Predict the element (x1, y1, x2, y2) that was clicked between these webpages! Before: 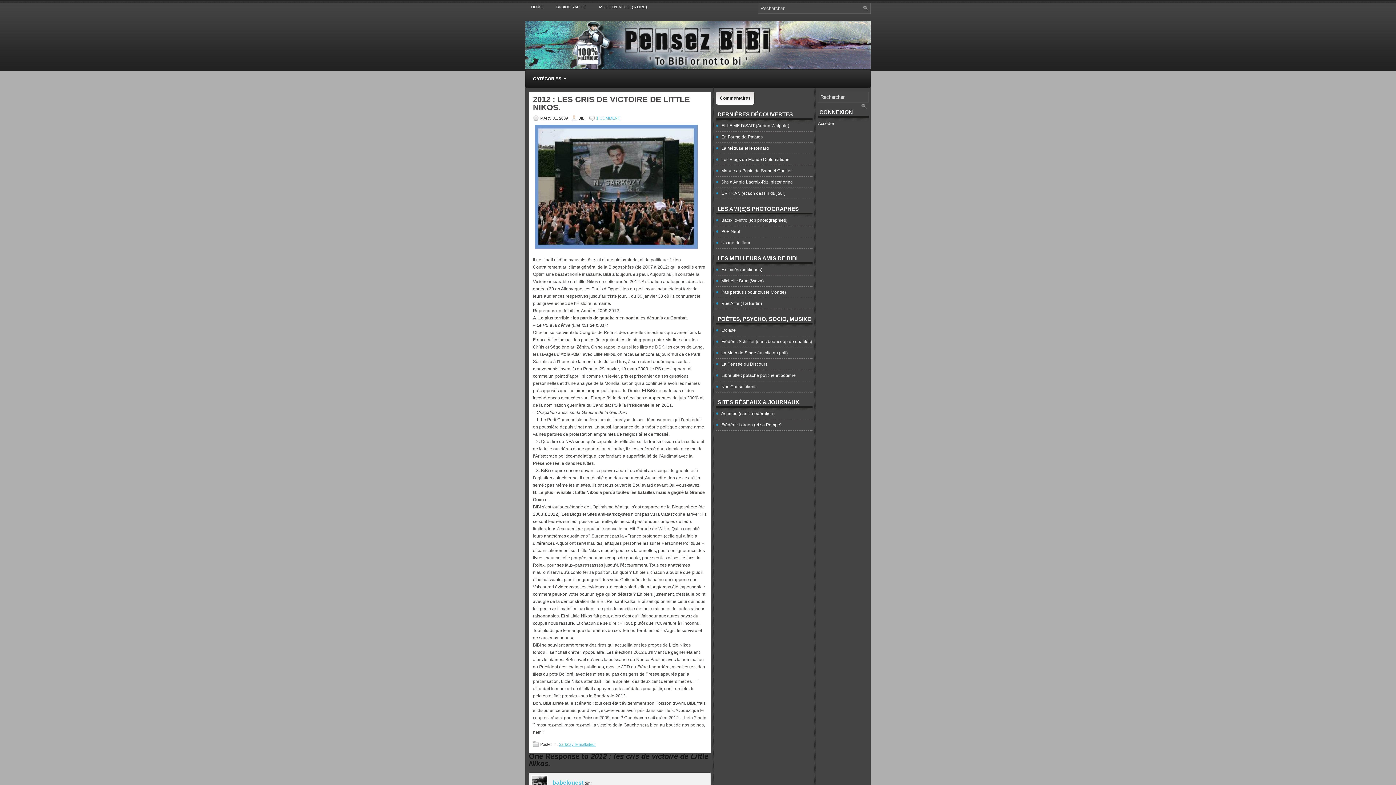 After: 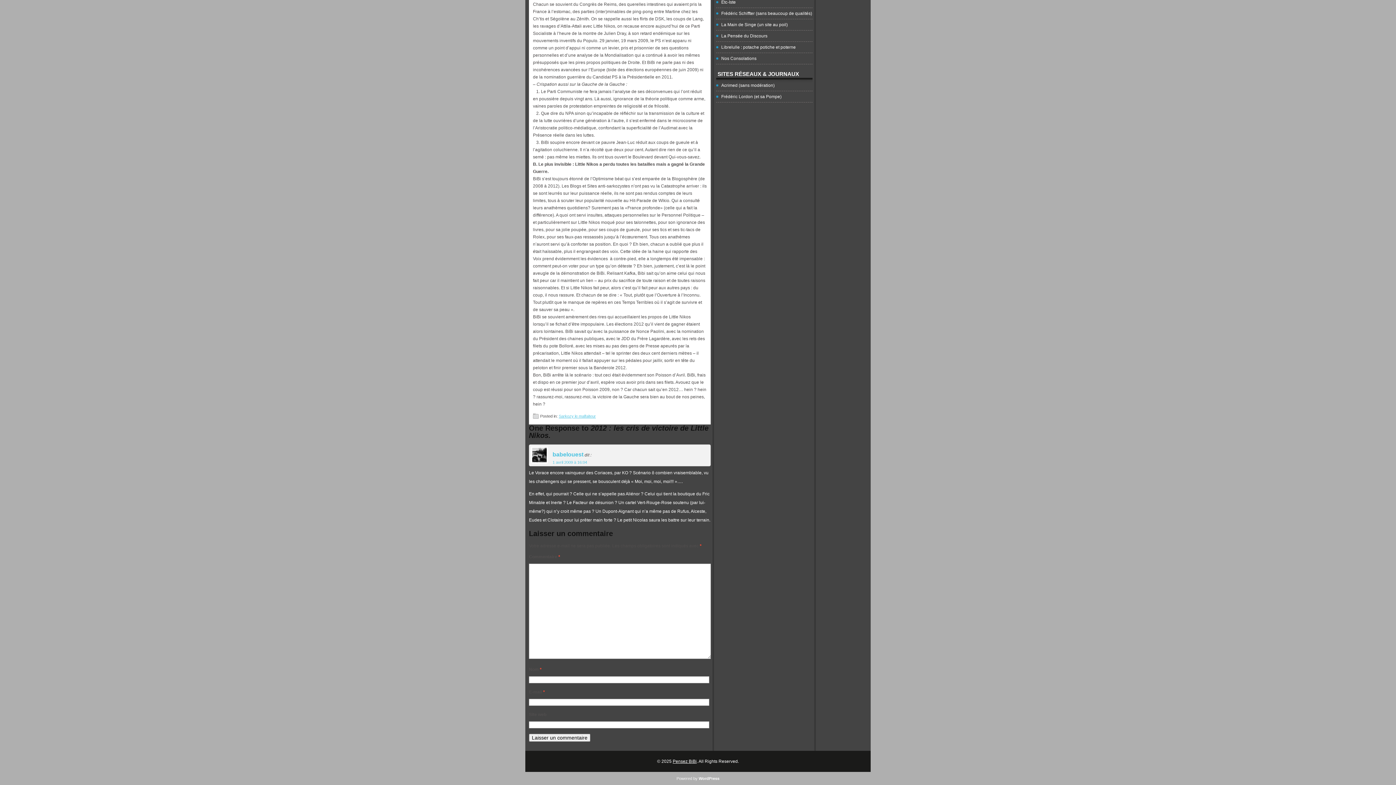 Action: bbox: (596, 116, 620, 120) label: 1 COMMENT